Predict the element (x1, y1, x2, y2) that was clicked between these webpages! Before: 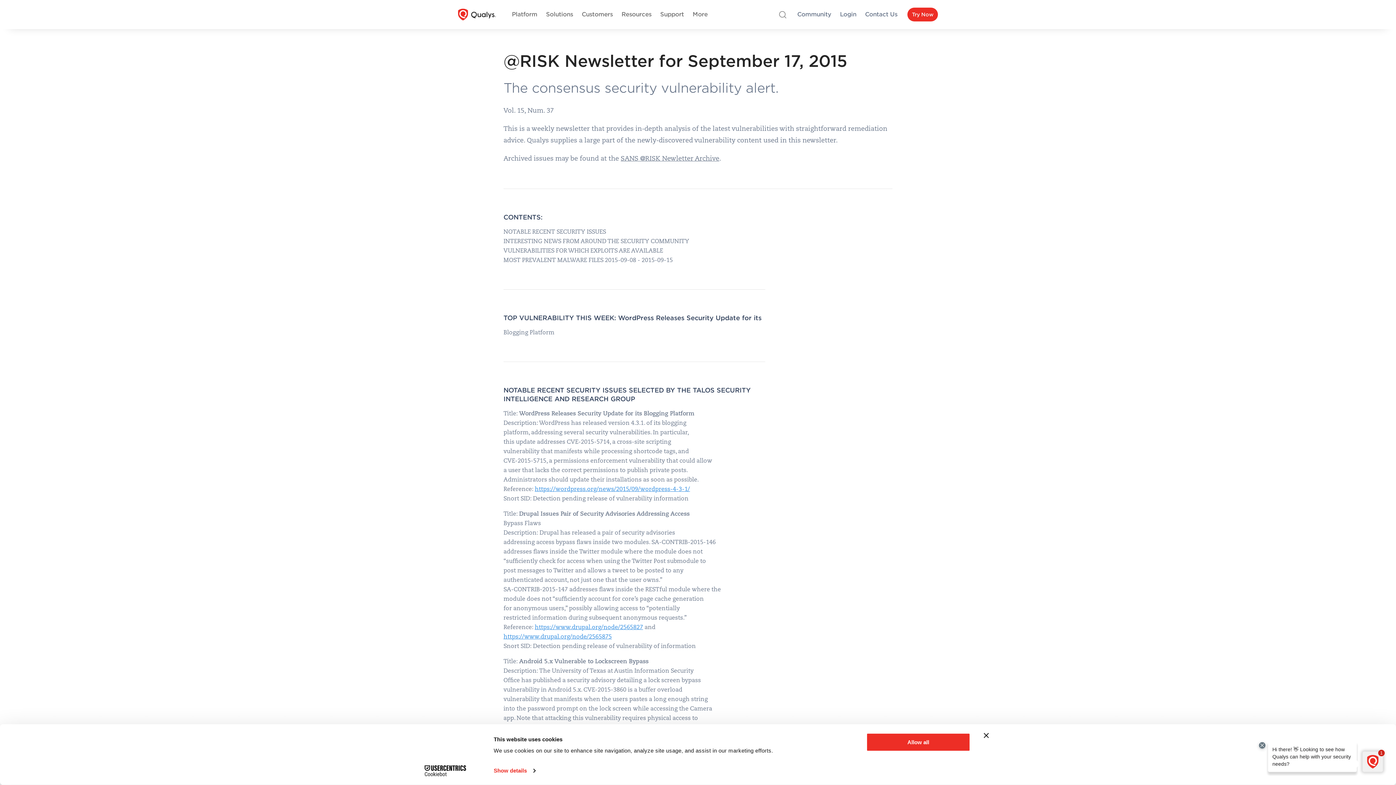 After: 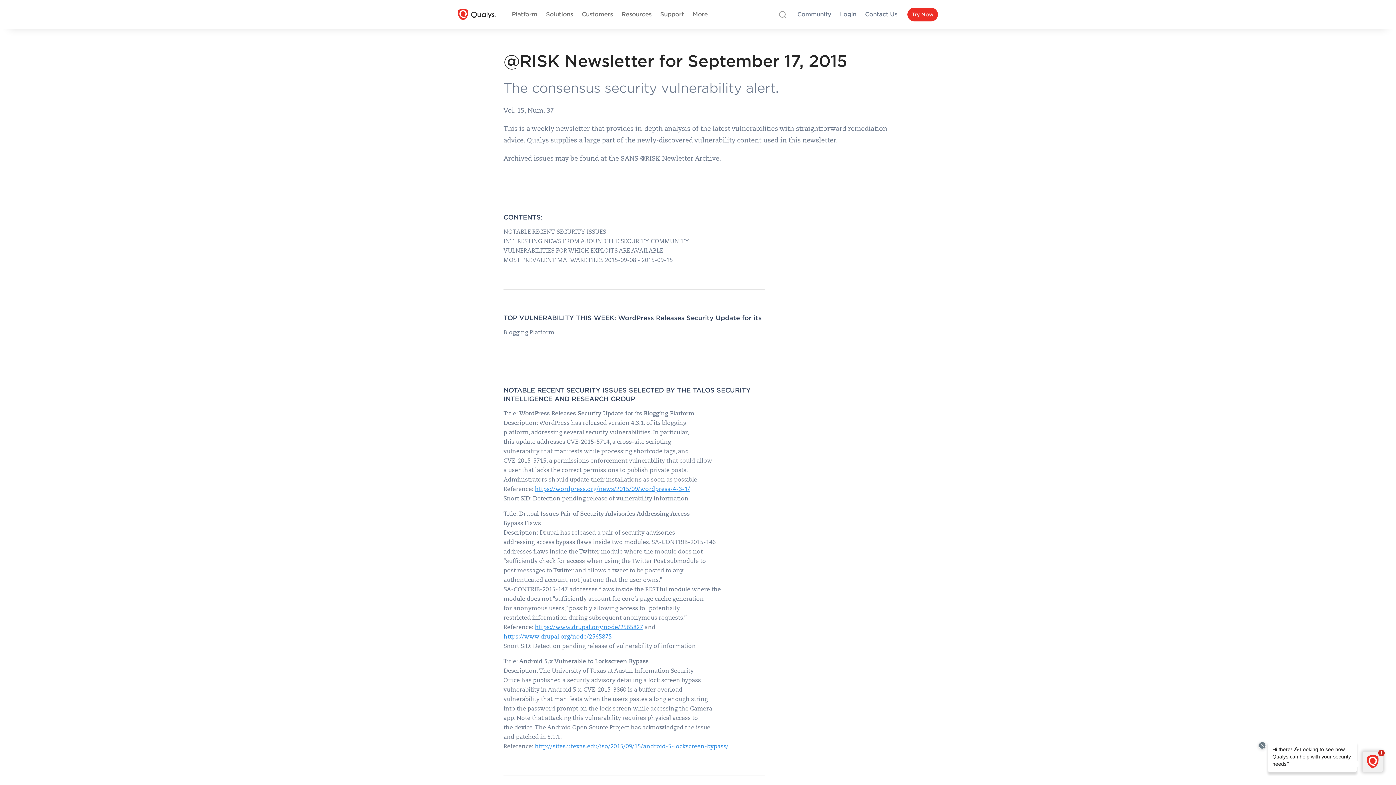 Action: bbox: (984, 733, 989, 738) label: Close banner